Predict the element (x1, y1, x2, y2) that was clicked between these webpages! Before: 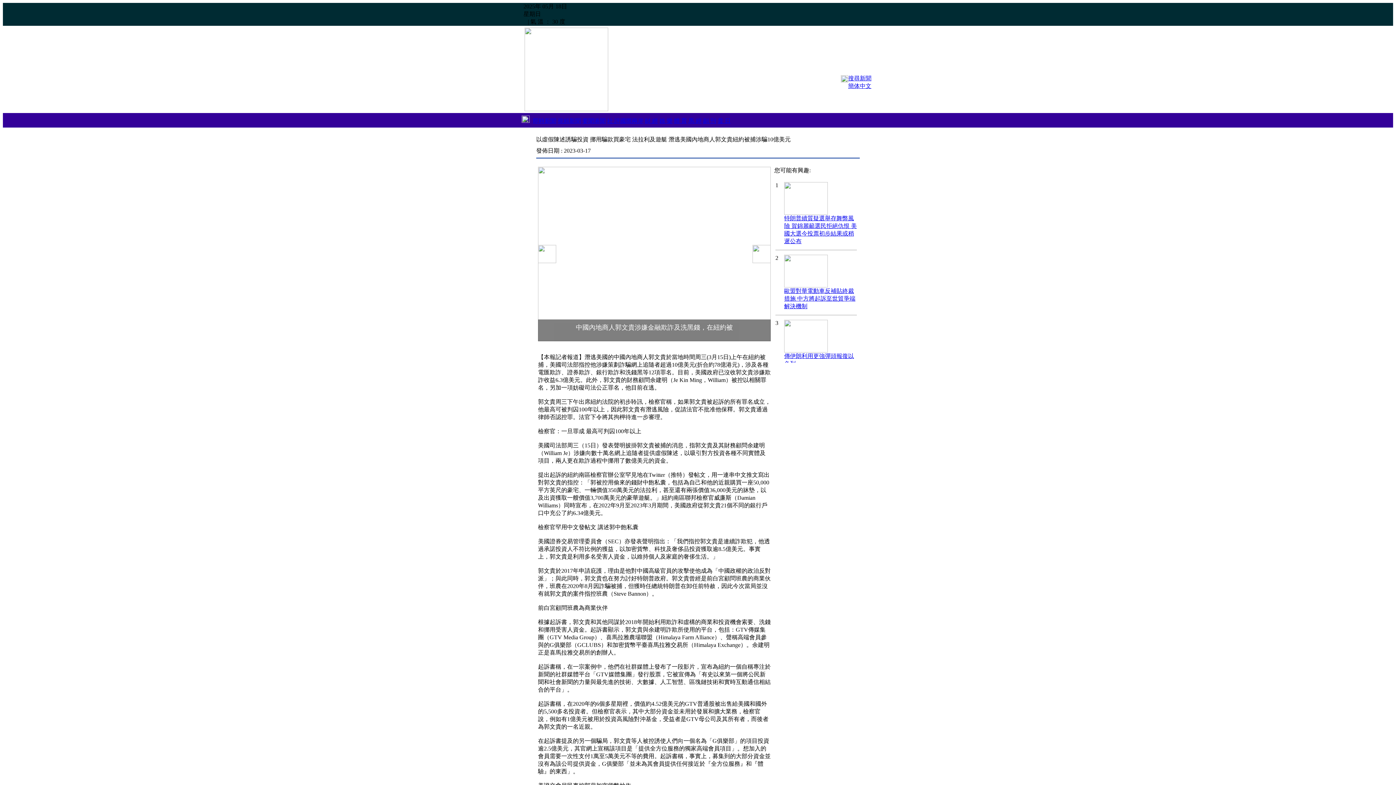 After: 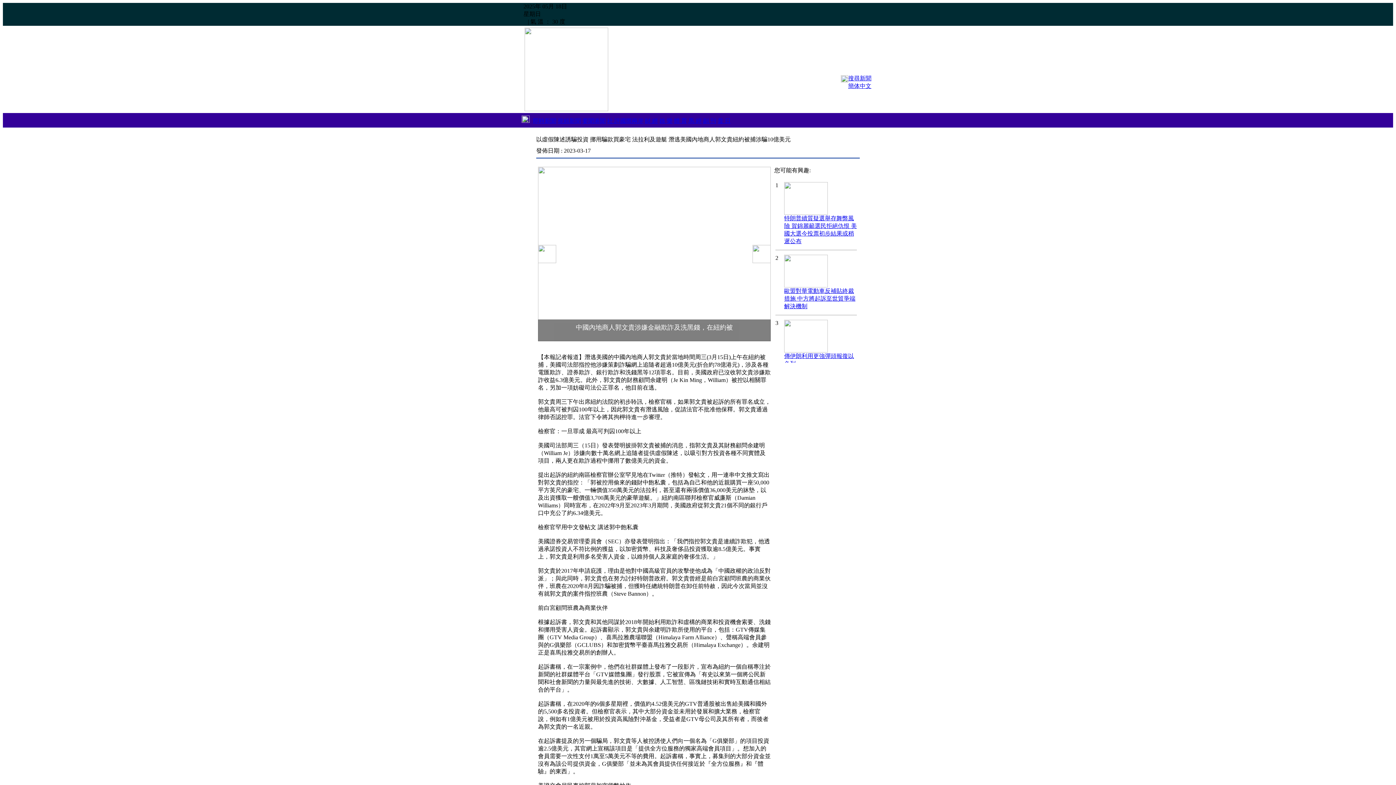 Action: bbox: (538, 258, 556, 264)